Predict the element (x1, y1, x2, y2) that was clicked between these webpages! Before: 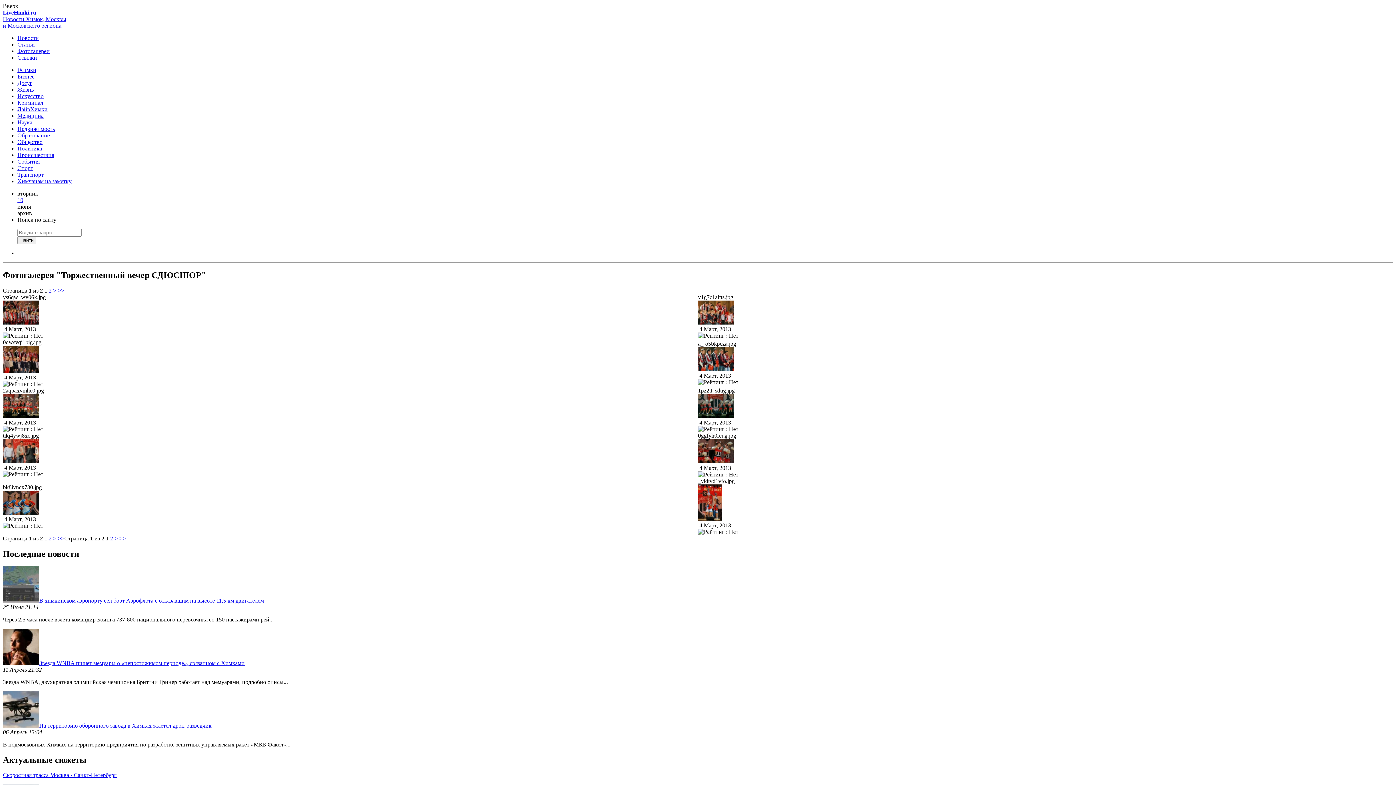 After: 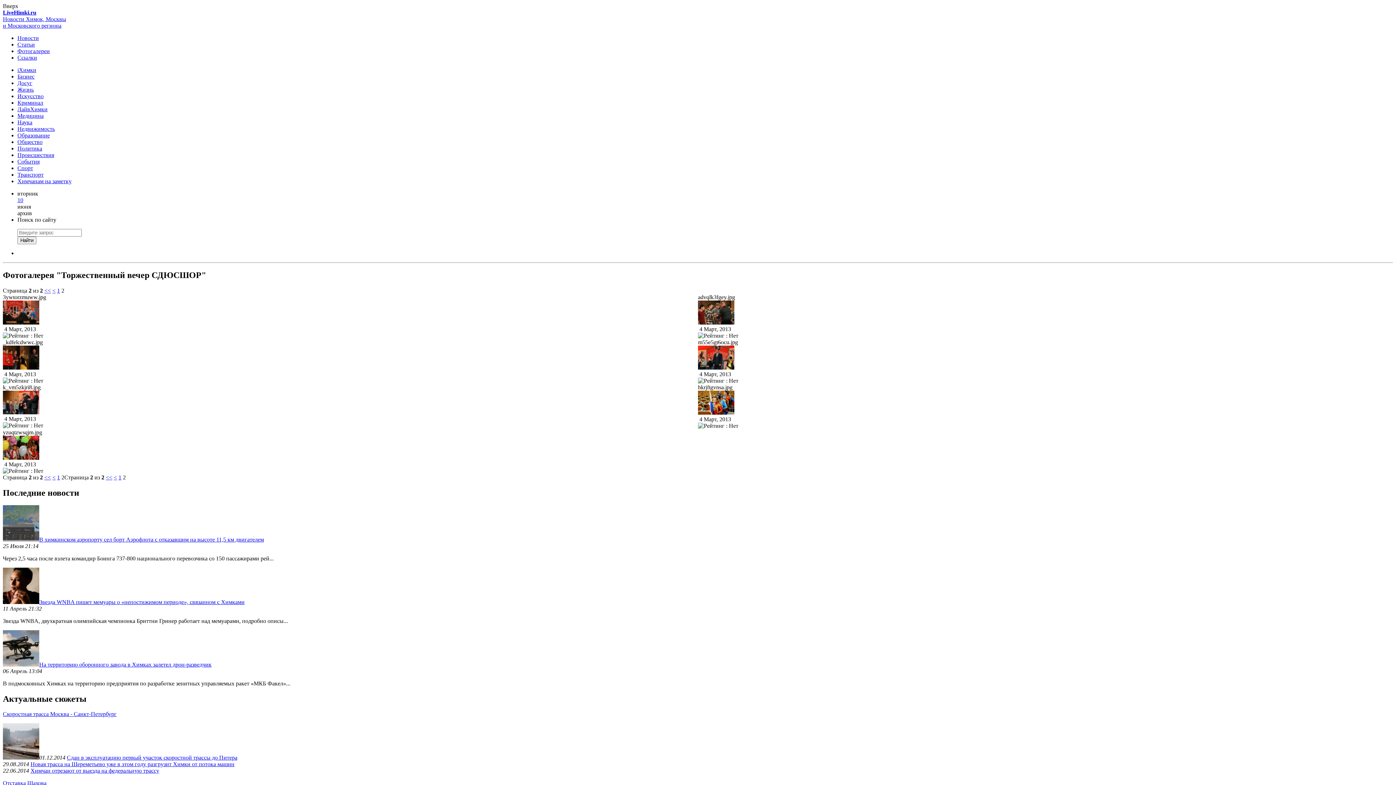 Action: bbox: (57, 535, 64, 541) label: >>